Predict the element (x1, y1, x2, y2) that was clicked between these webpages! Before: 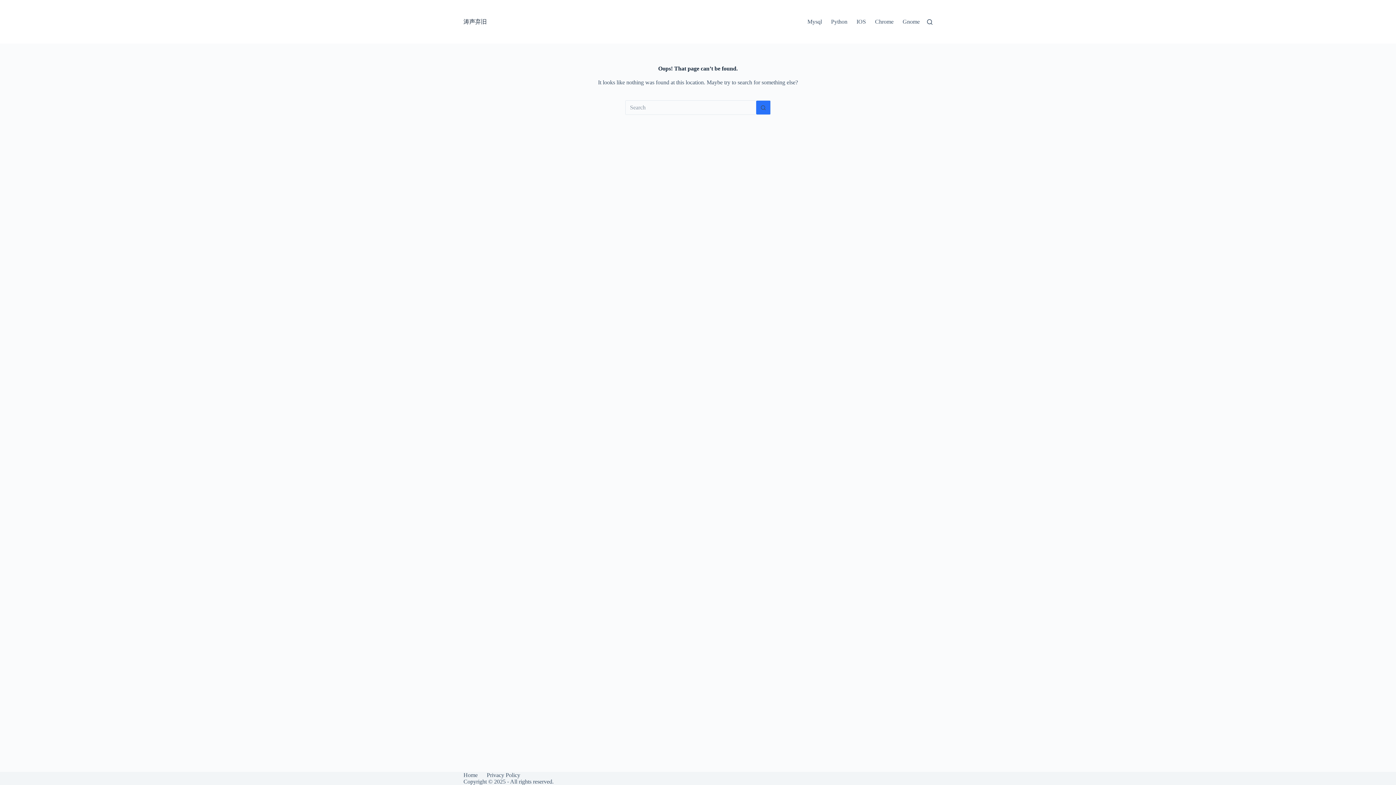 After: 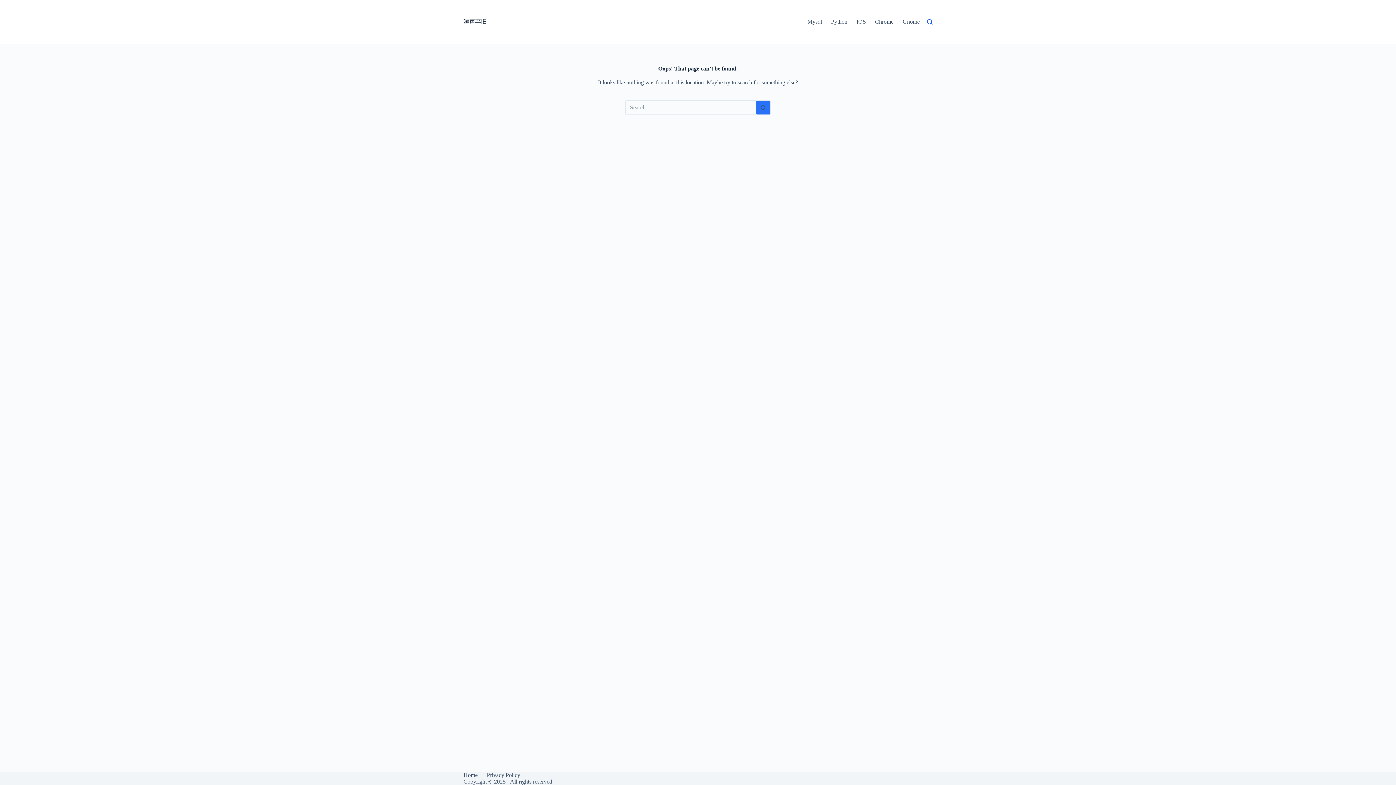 Action: bbox: (927, 19, 932, 24) label: Search